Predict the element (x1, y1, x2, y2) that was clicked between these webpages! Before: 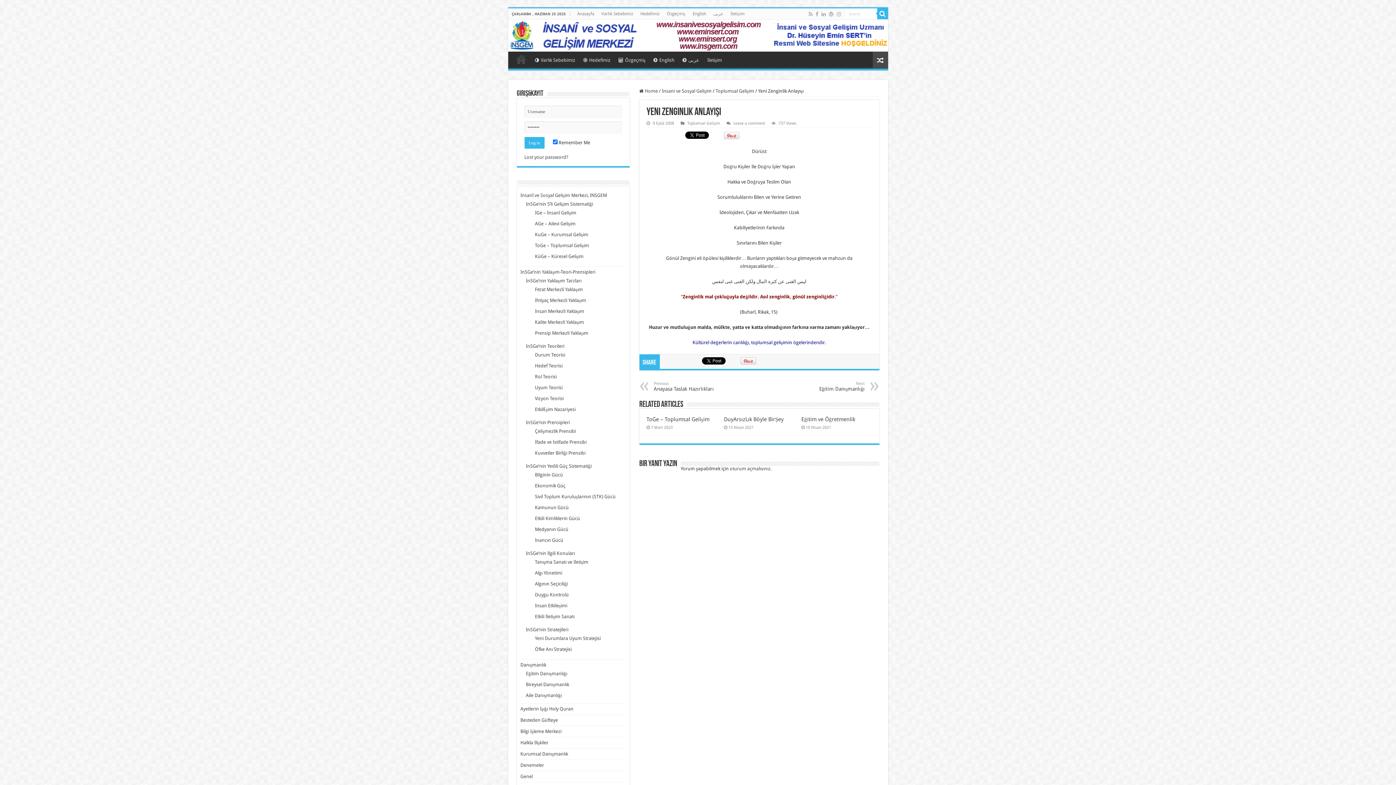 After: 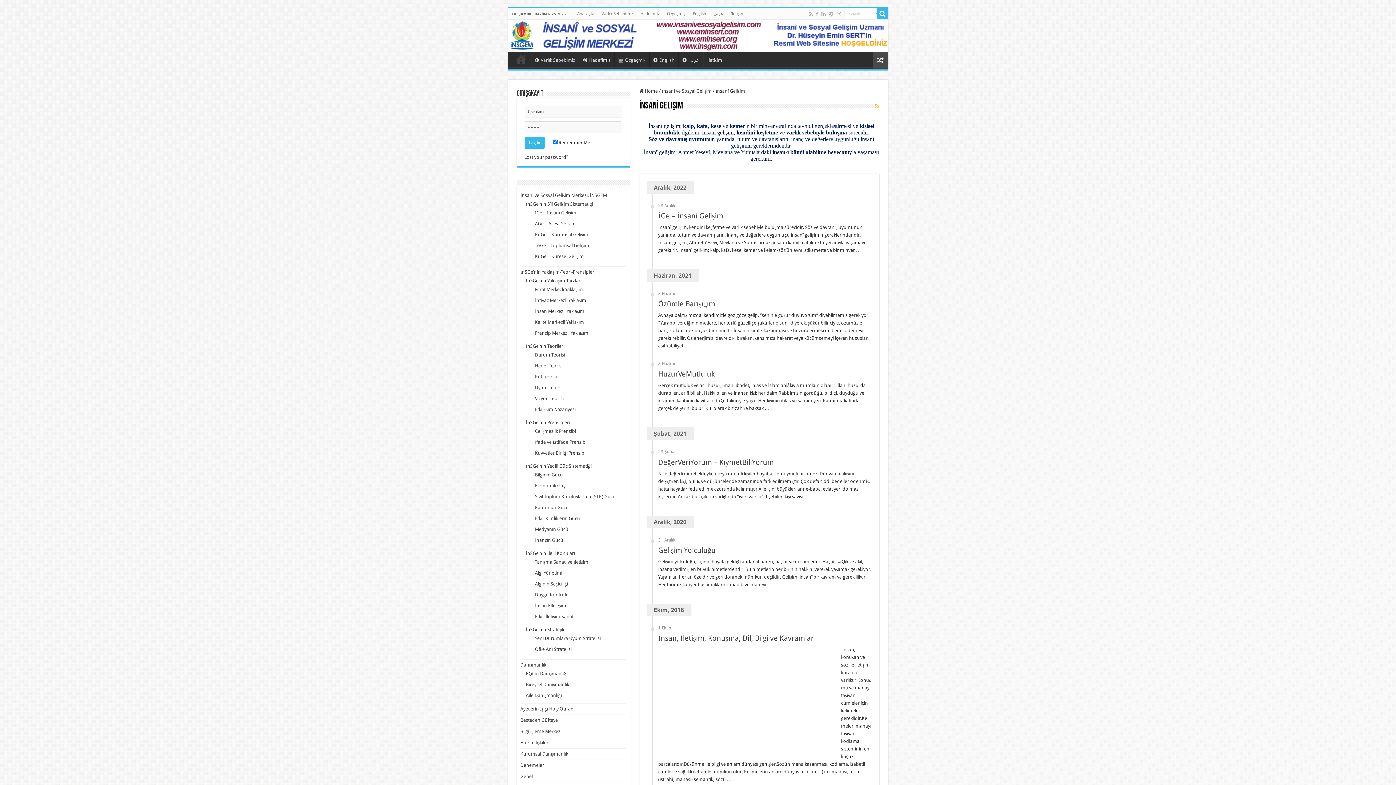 Action: label: İGe – İnsanî Gelişim bbox: (535, 210, 576, 215)